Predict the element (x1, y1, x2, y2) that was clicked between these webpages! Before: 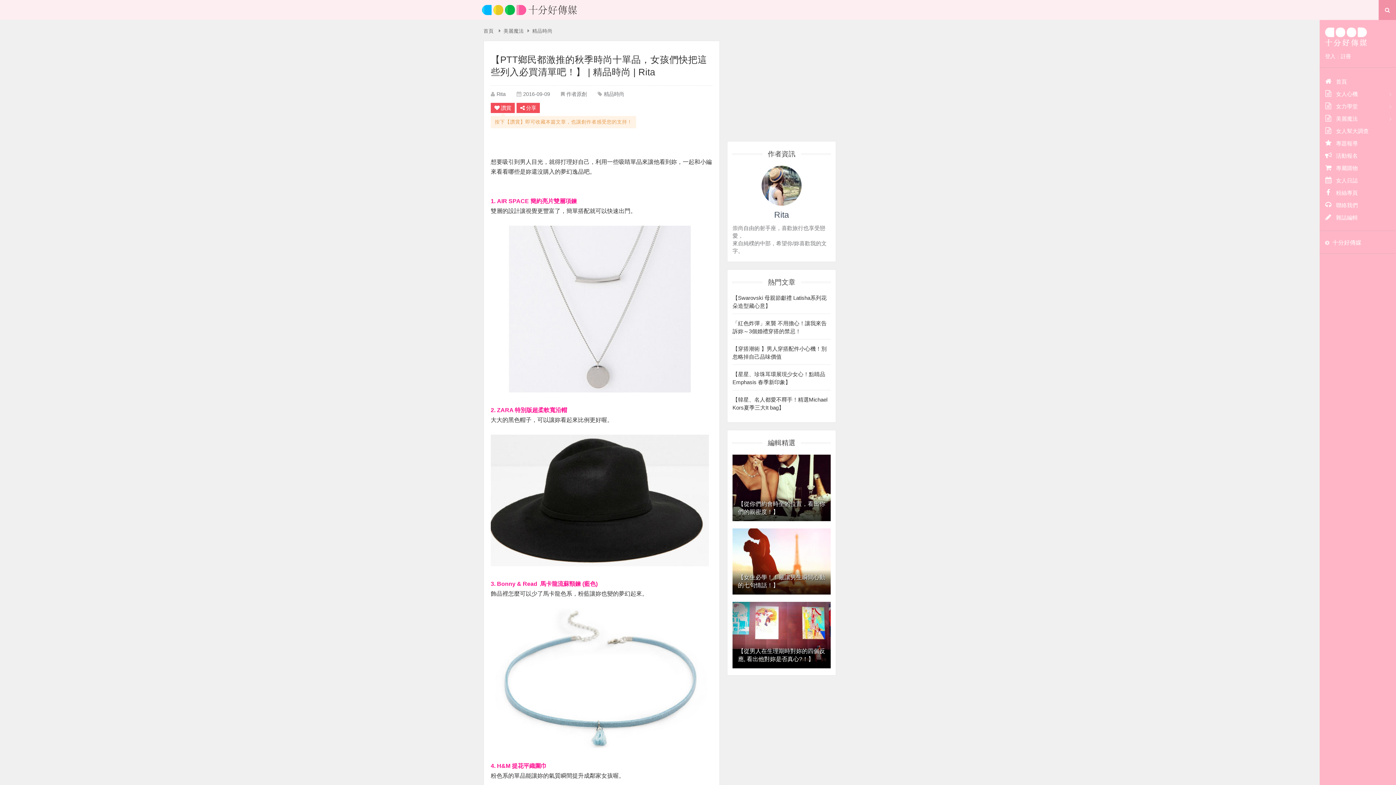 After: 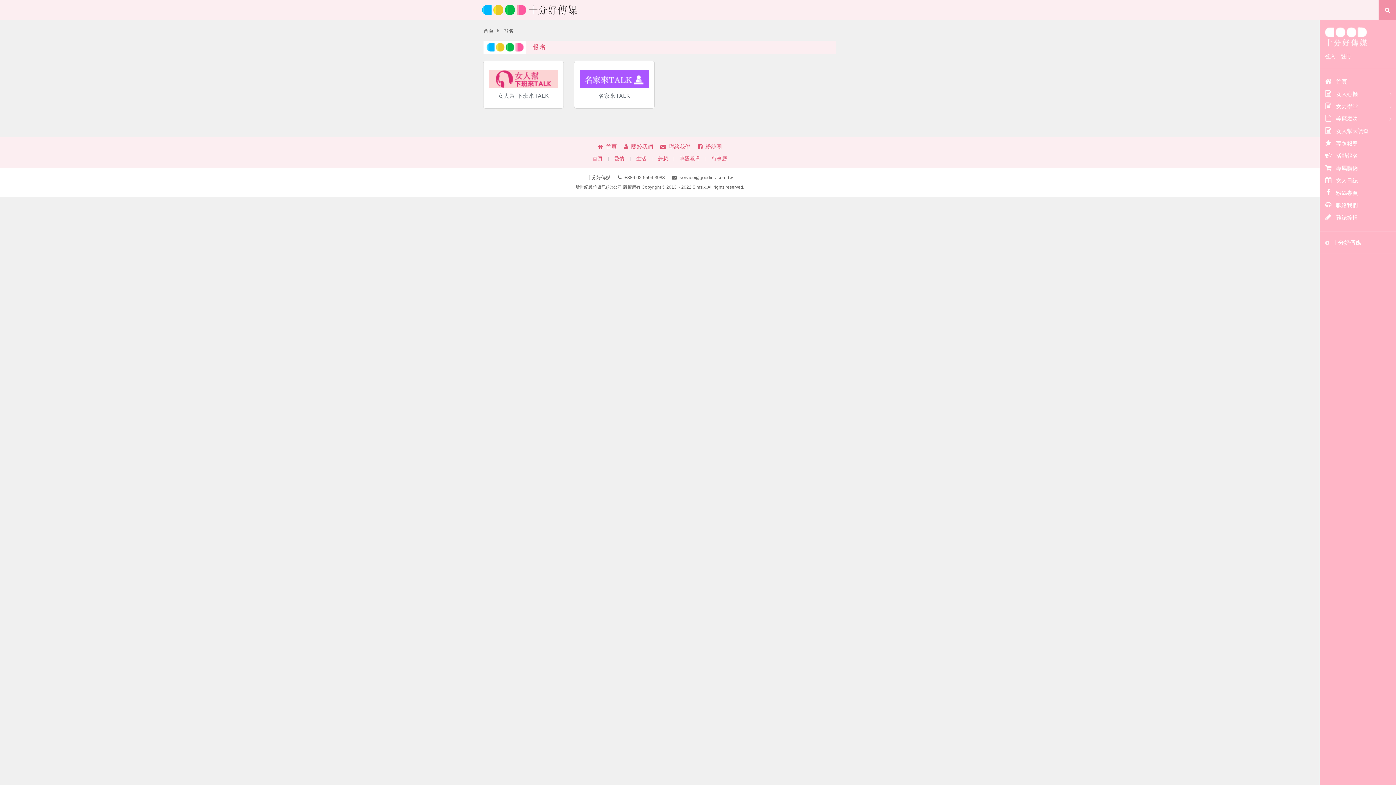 Action: bbox: (1320, 149, 1396, 162) label: 活動報名